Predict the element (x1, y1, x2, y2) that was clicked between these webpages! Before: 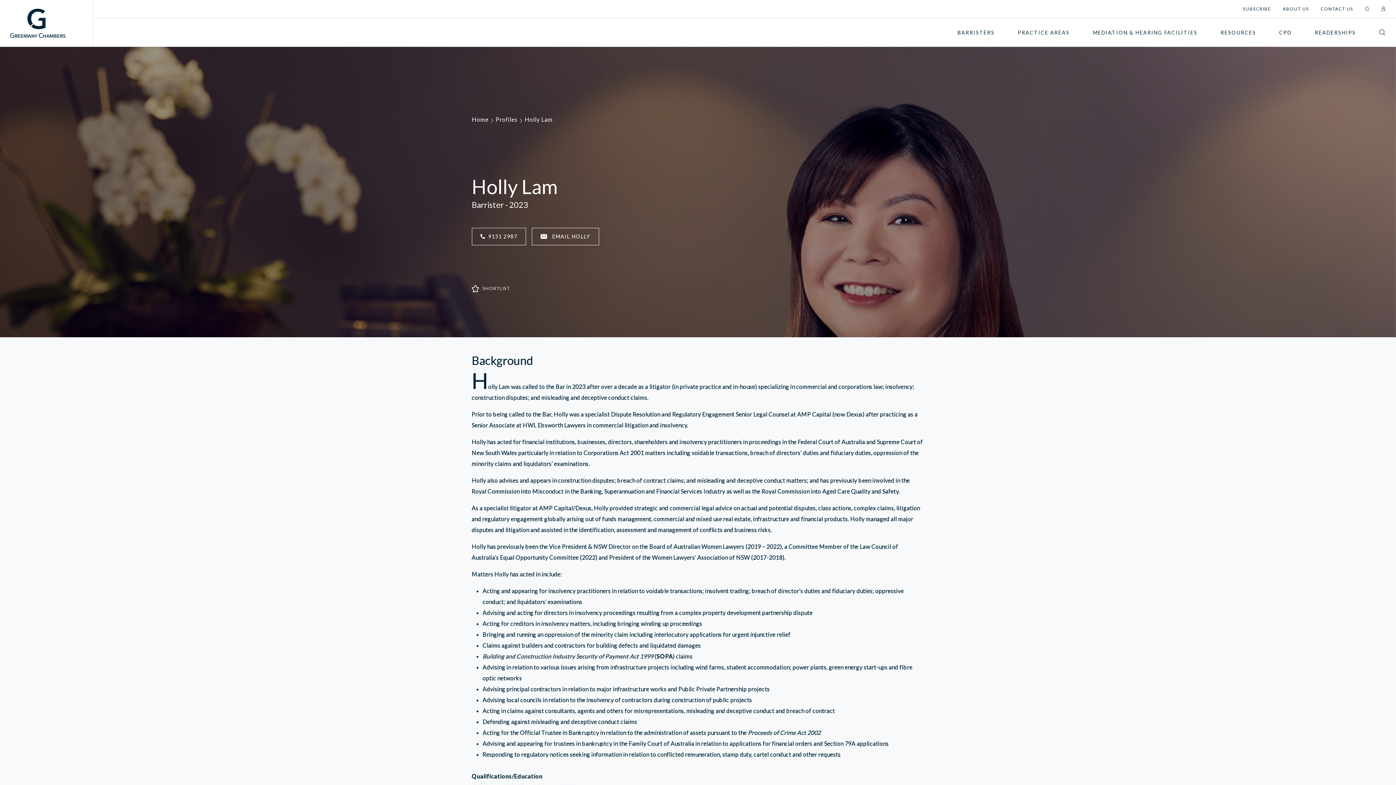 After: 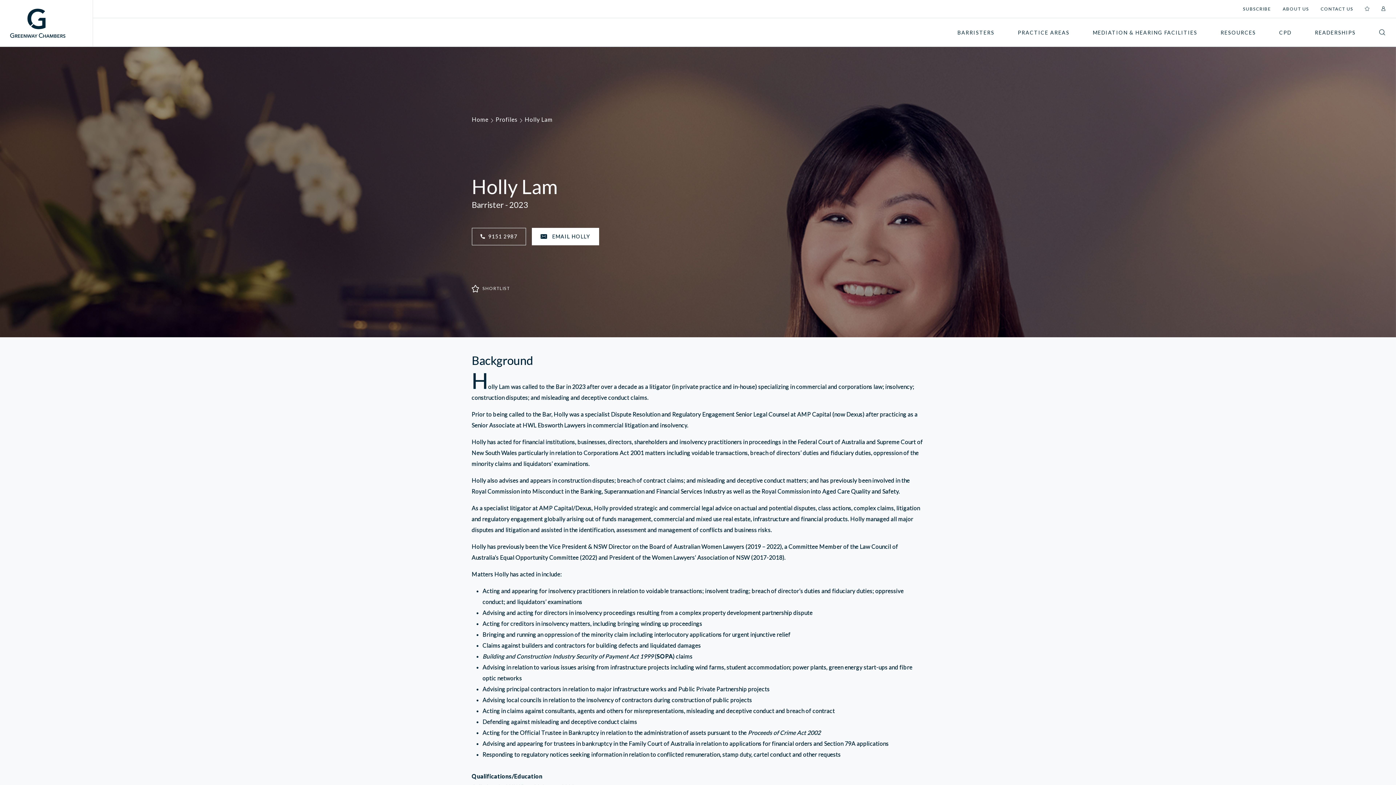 Action: label:  EMAIL HOLLY bbox: (532, 227, 599, 245)